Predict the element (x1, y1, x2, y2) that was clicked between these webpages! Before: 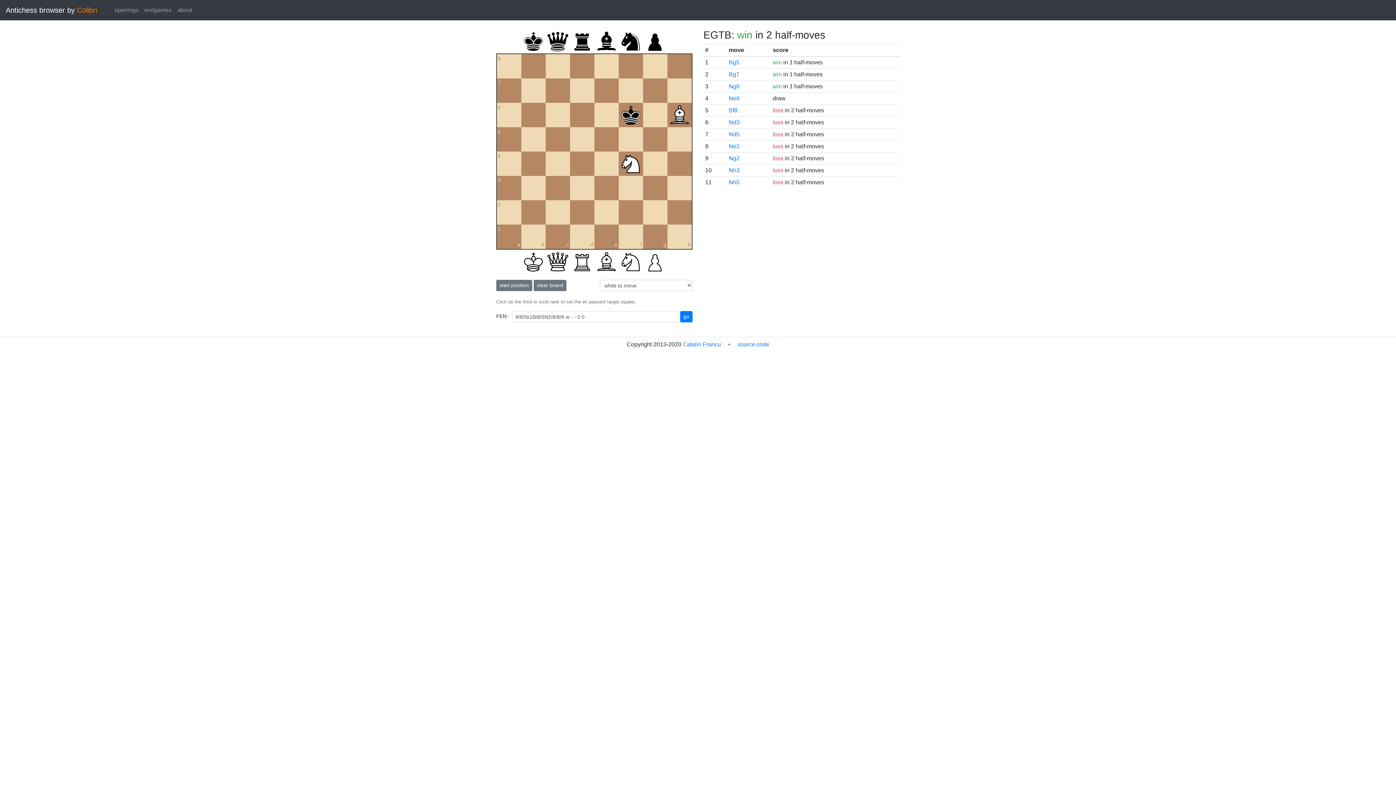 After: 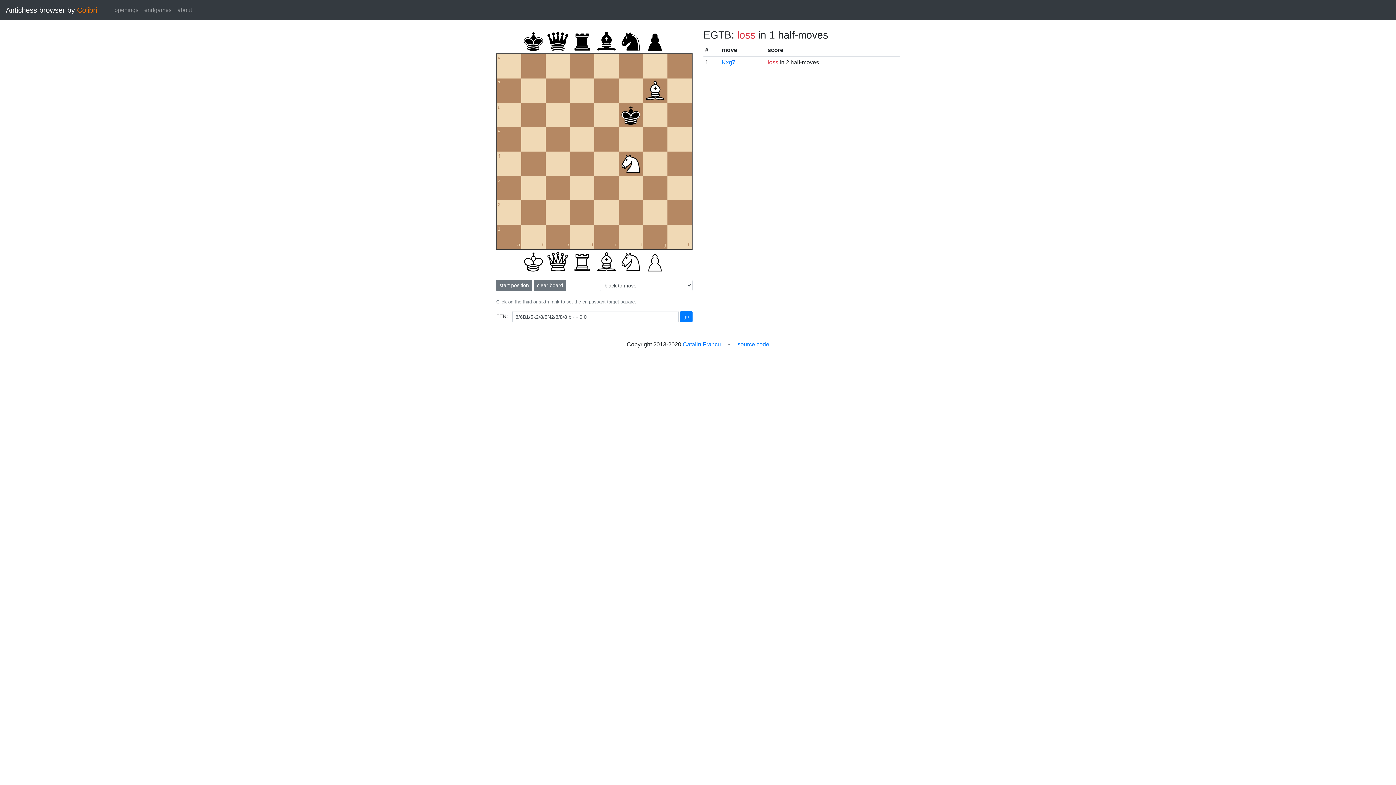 Action: label: Bg7 bbox: (729, 71, 739, 77)